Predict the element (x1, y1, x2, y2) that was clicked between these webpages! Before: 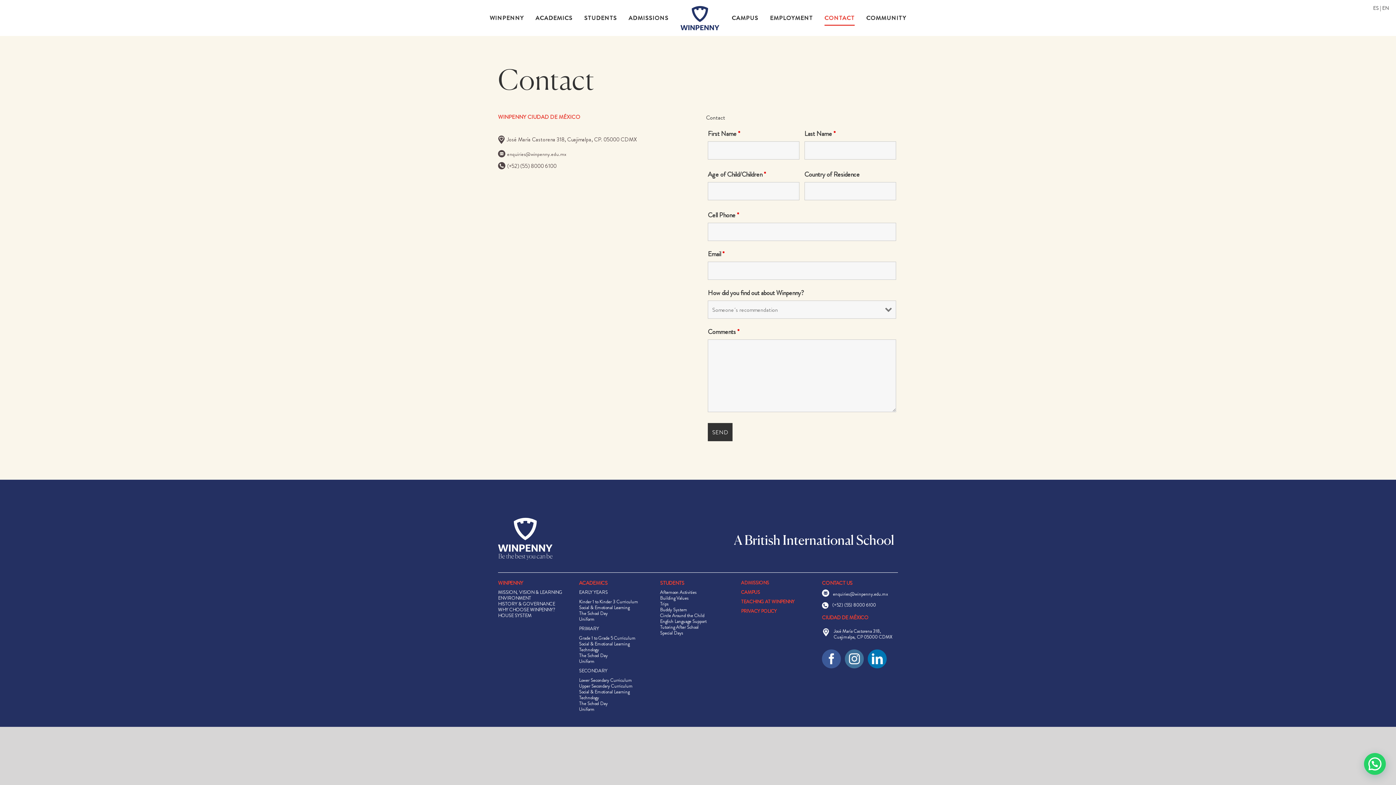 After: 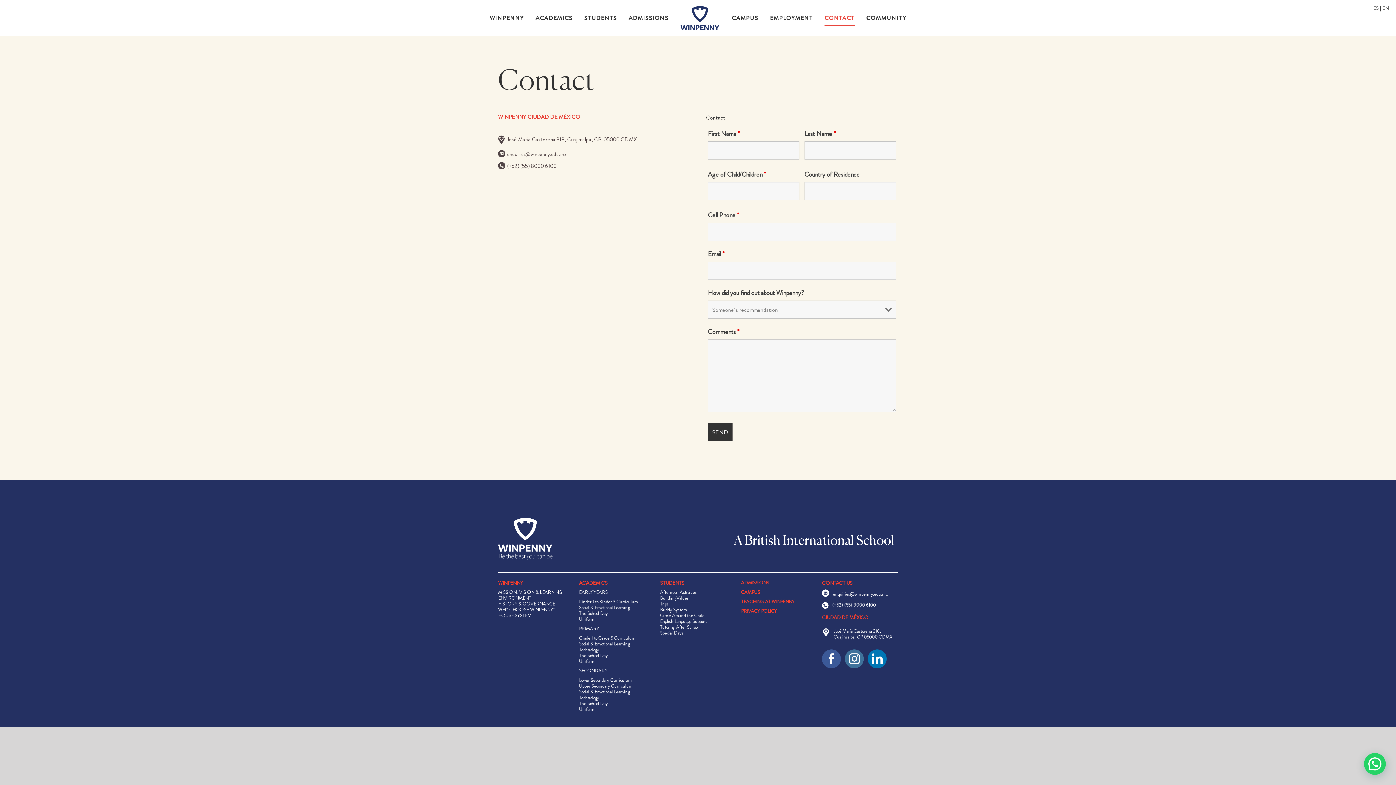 Action: bbox: (833, 591, 888, 597) label: enquiries@winpenny.edu.mx